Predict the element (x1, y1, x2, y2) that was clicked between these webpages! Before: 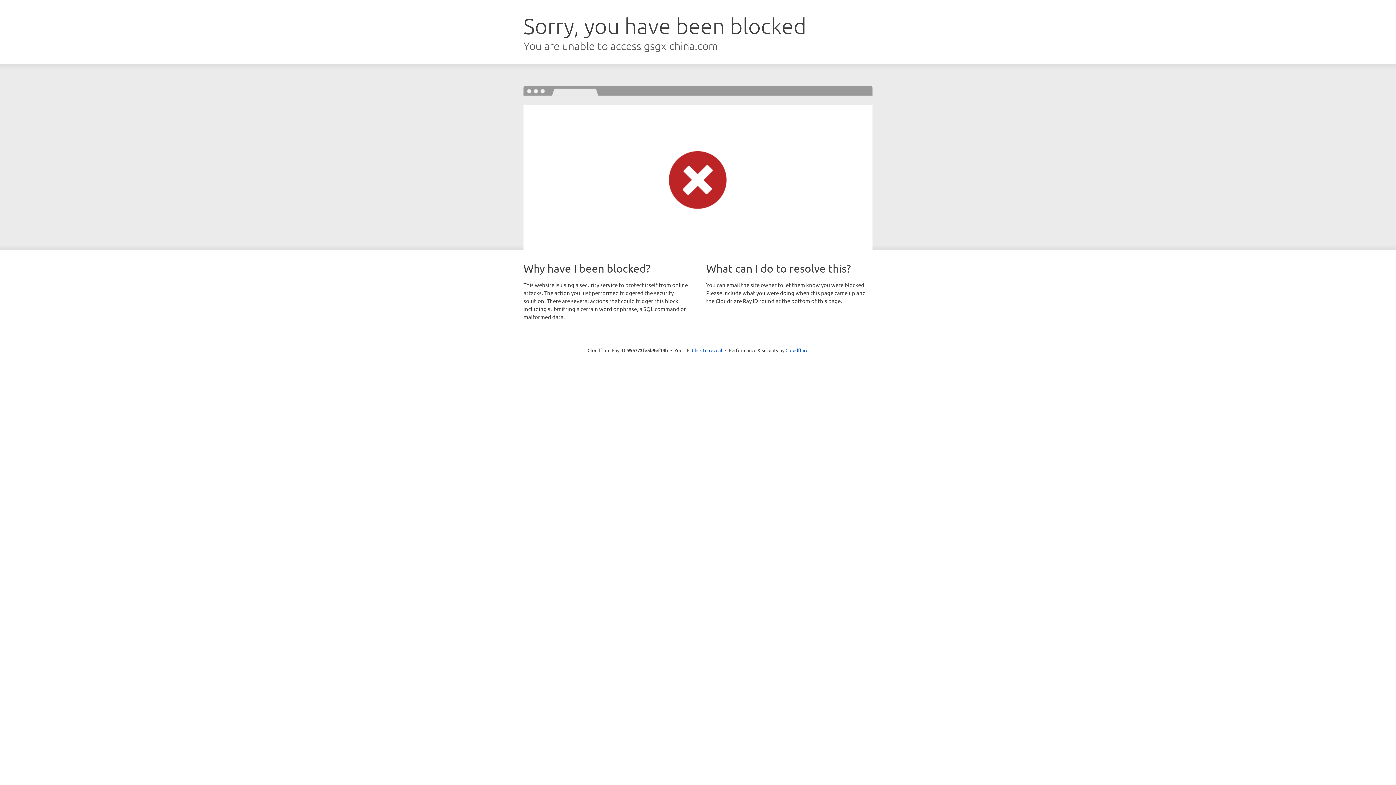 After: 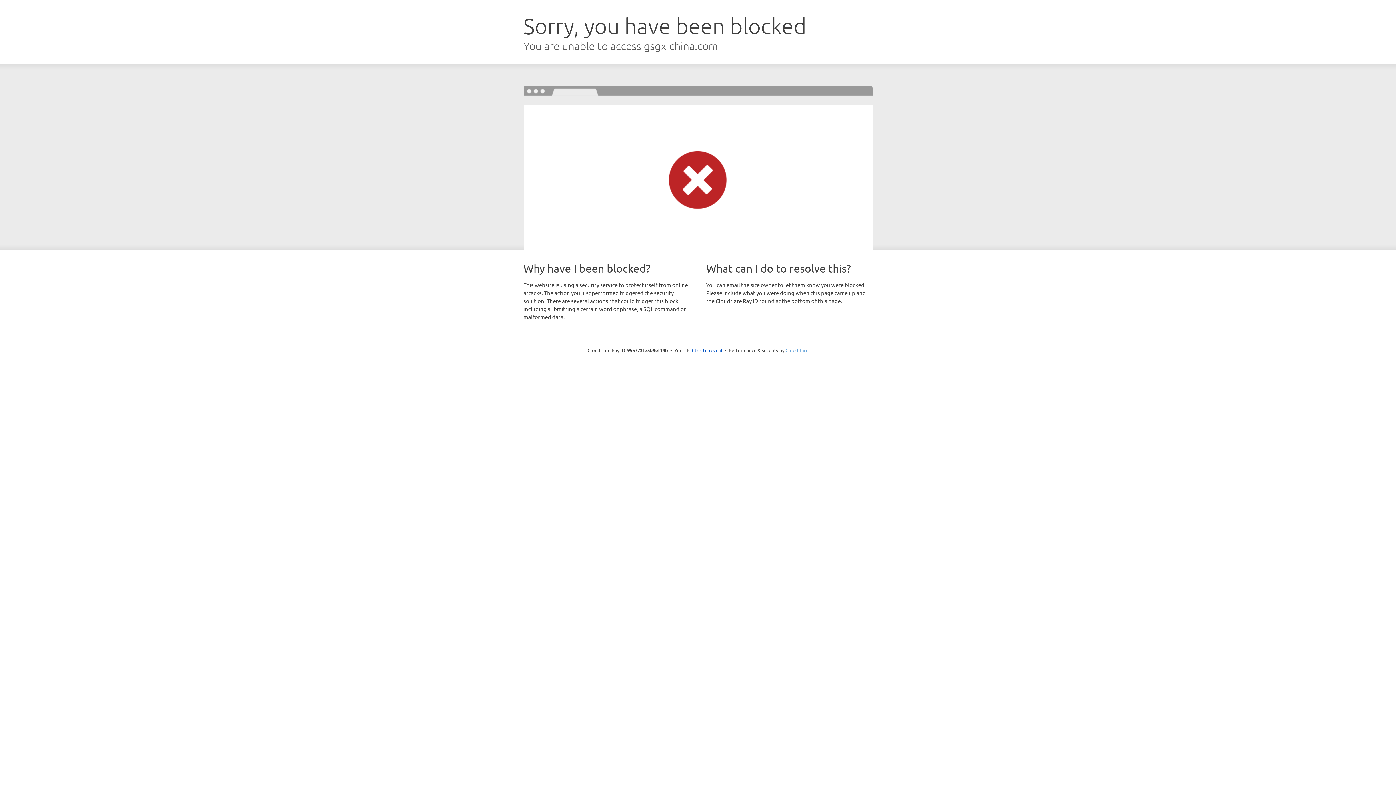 Action: label: Cloudflare bbox: (785, 347, 808, 353)